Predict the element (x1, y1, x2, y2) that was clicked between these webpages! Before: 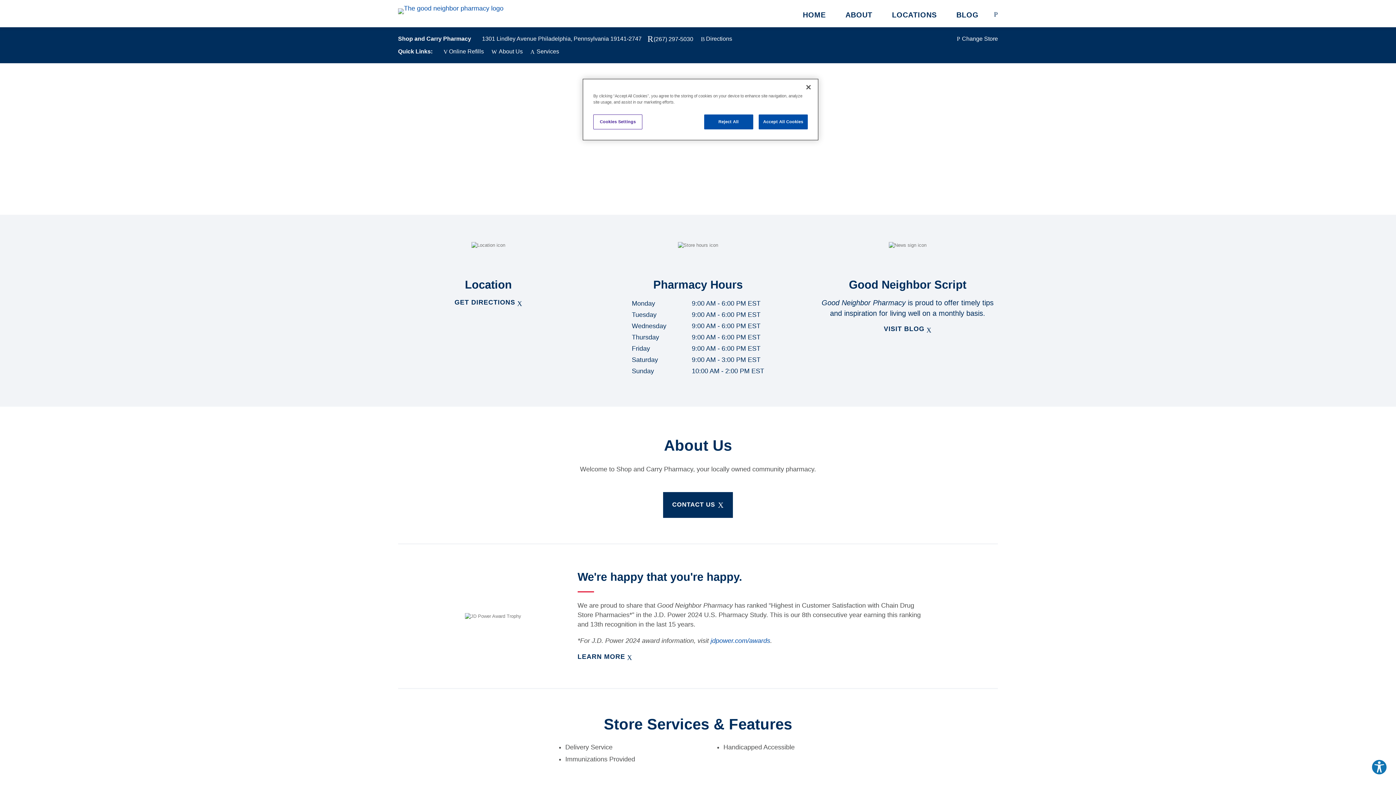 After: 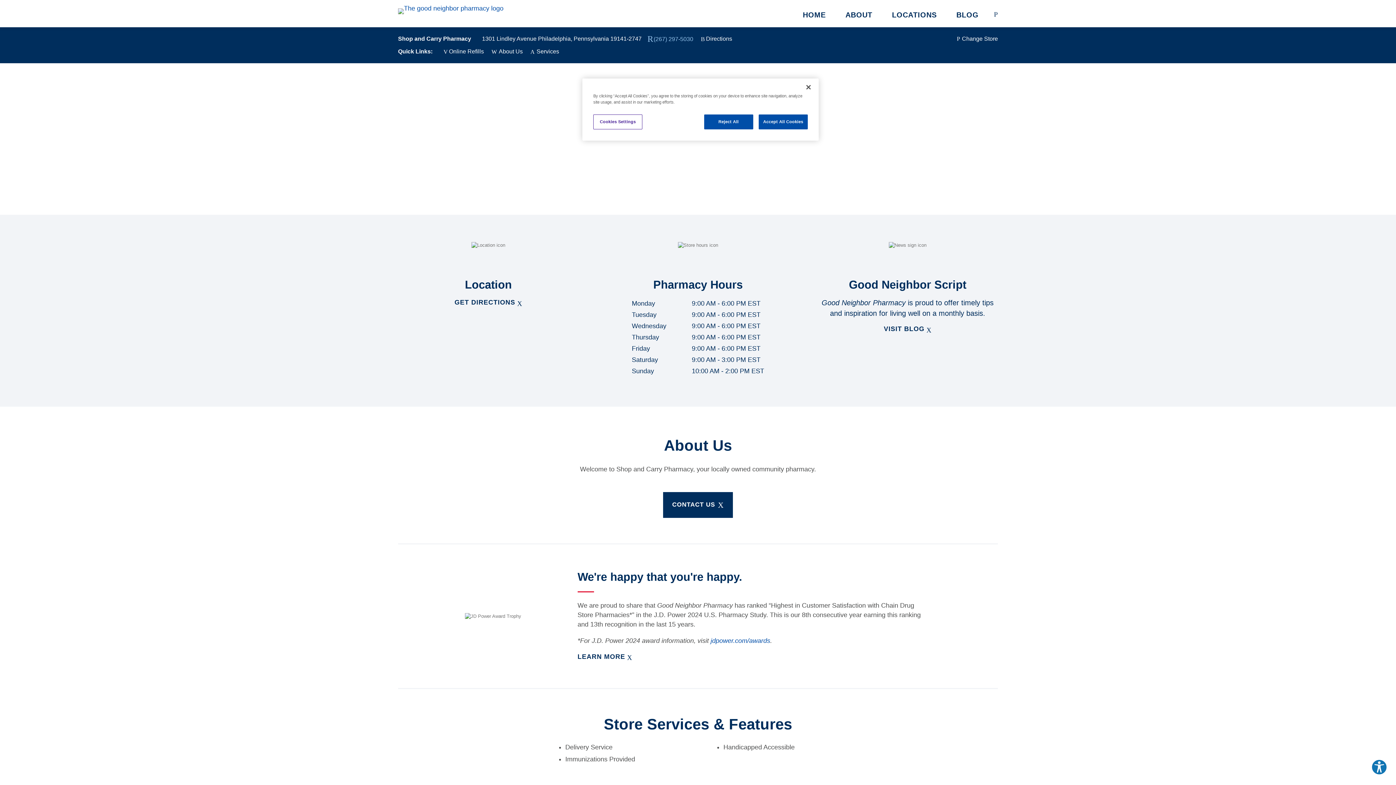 Action: bbox: (649, 35, 693, 42) label: (267) 297-5030